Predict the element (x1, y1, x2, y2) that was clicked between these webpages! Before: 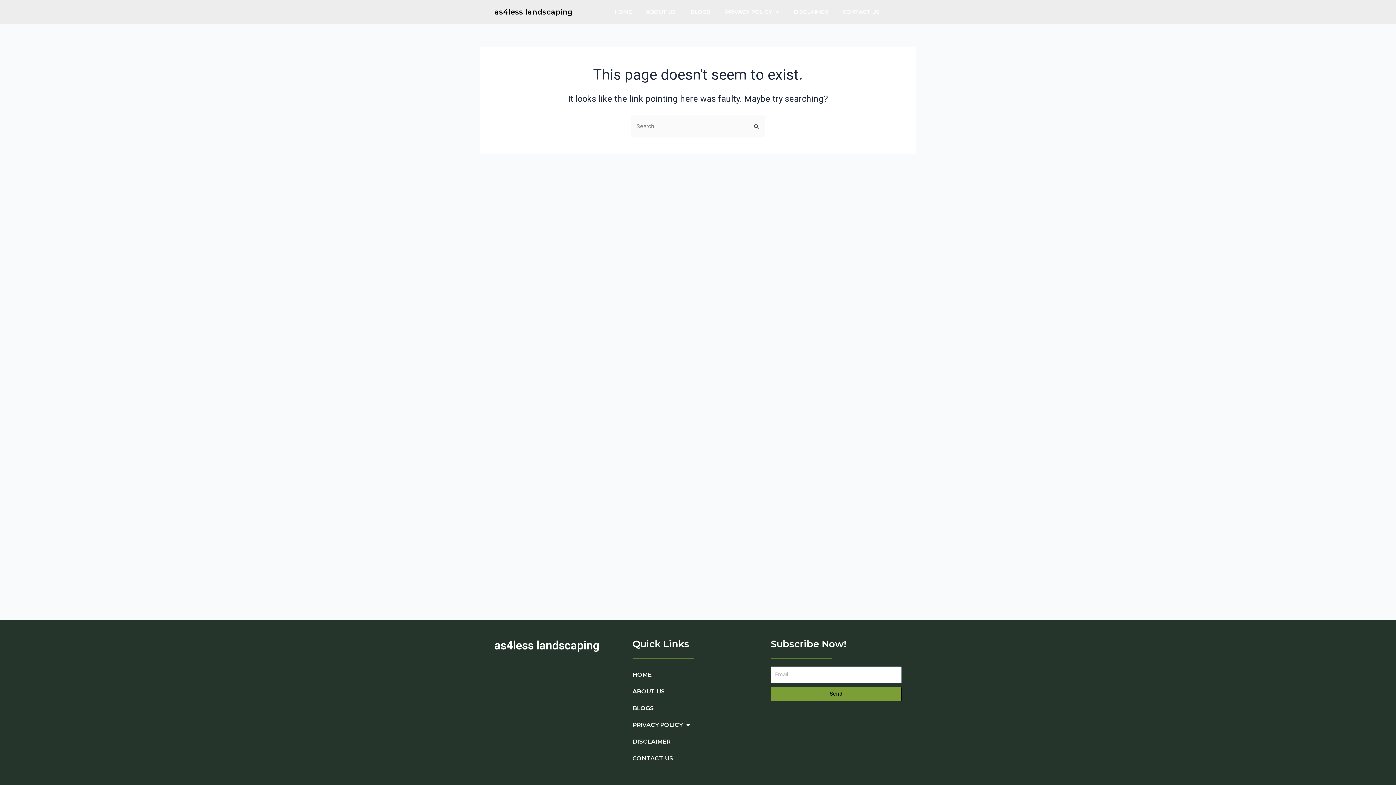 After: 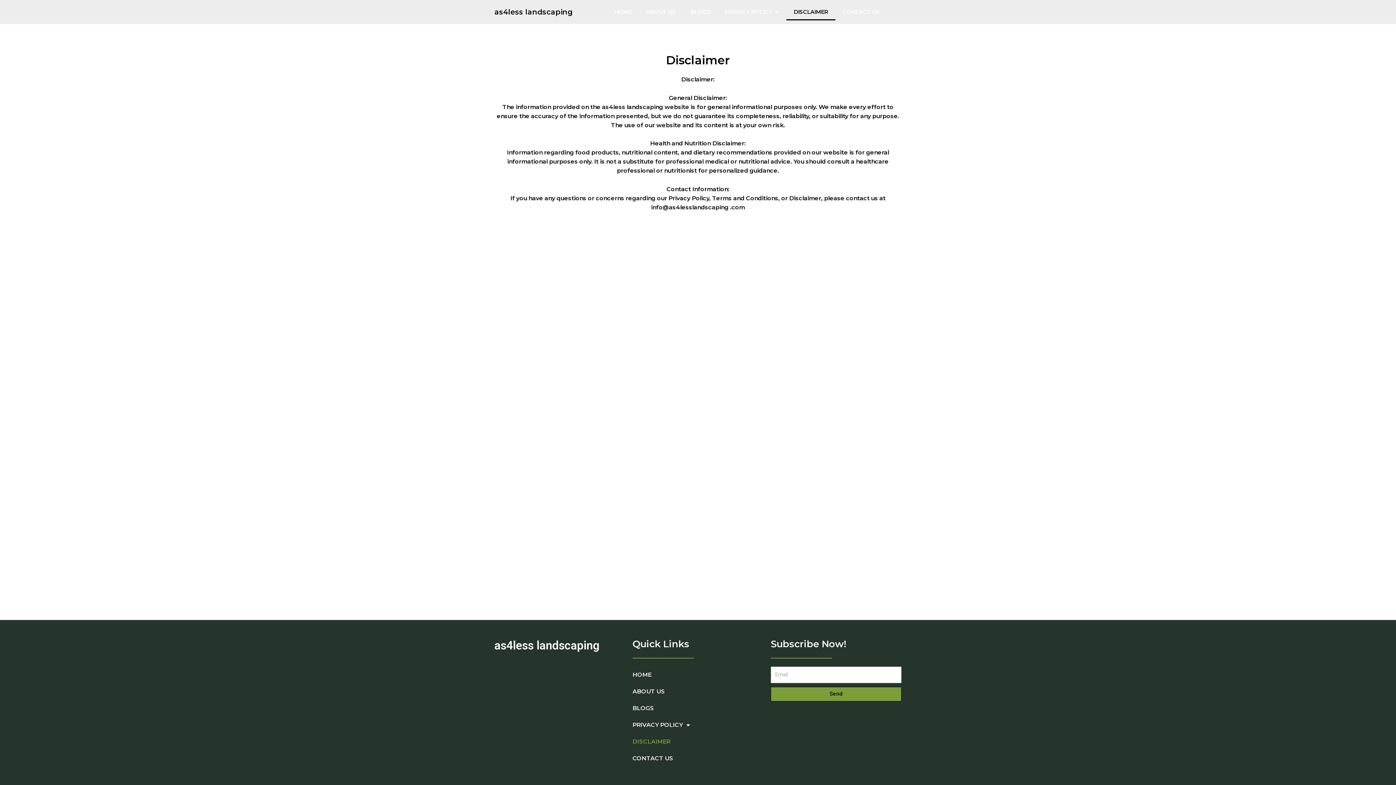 Action: bbox: (786, 3, 835, 20) label: DISCLAIMER